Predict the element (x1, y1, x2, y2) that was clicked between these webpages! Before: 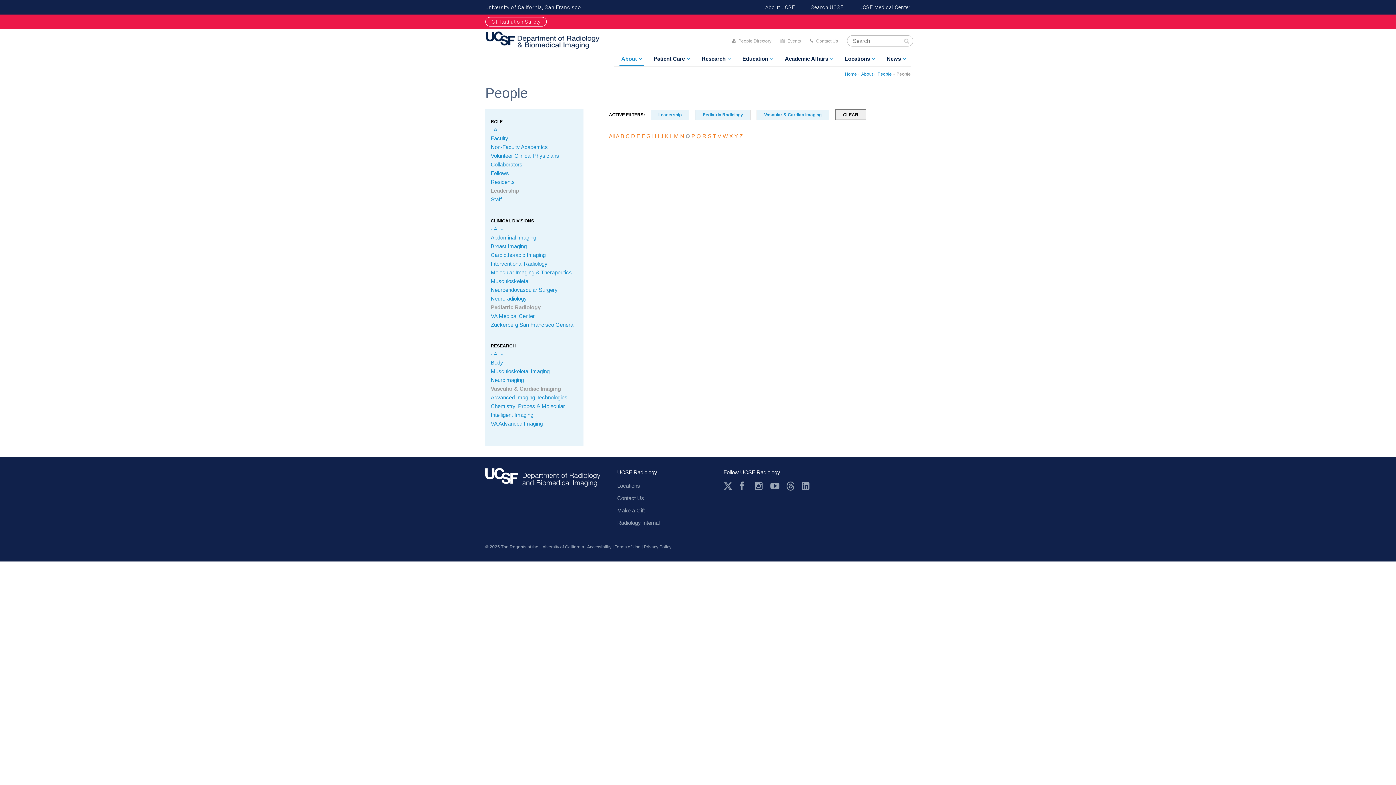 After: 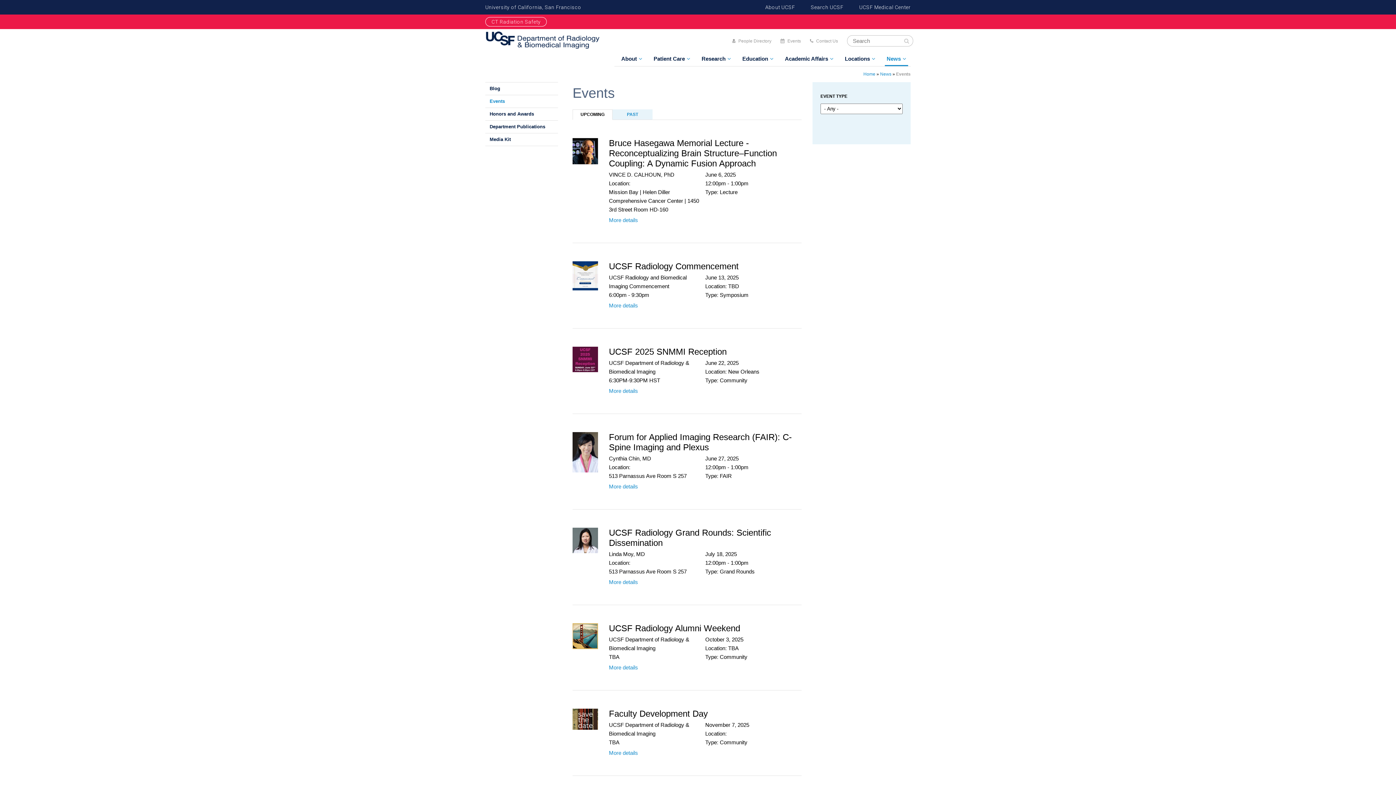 Action: label: Events bbox: (780, 38, 801, 43)